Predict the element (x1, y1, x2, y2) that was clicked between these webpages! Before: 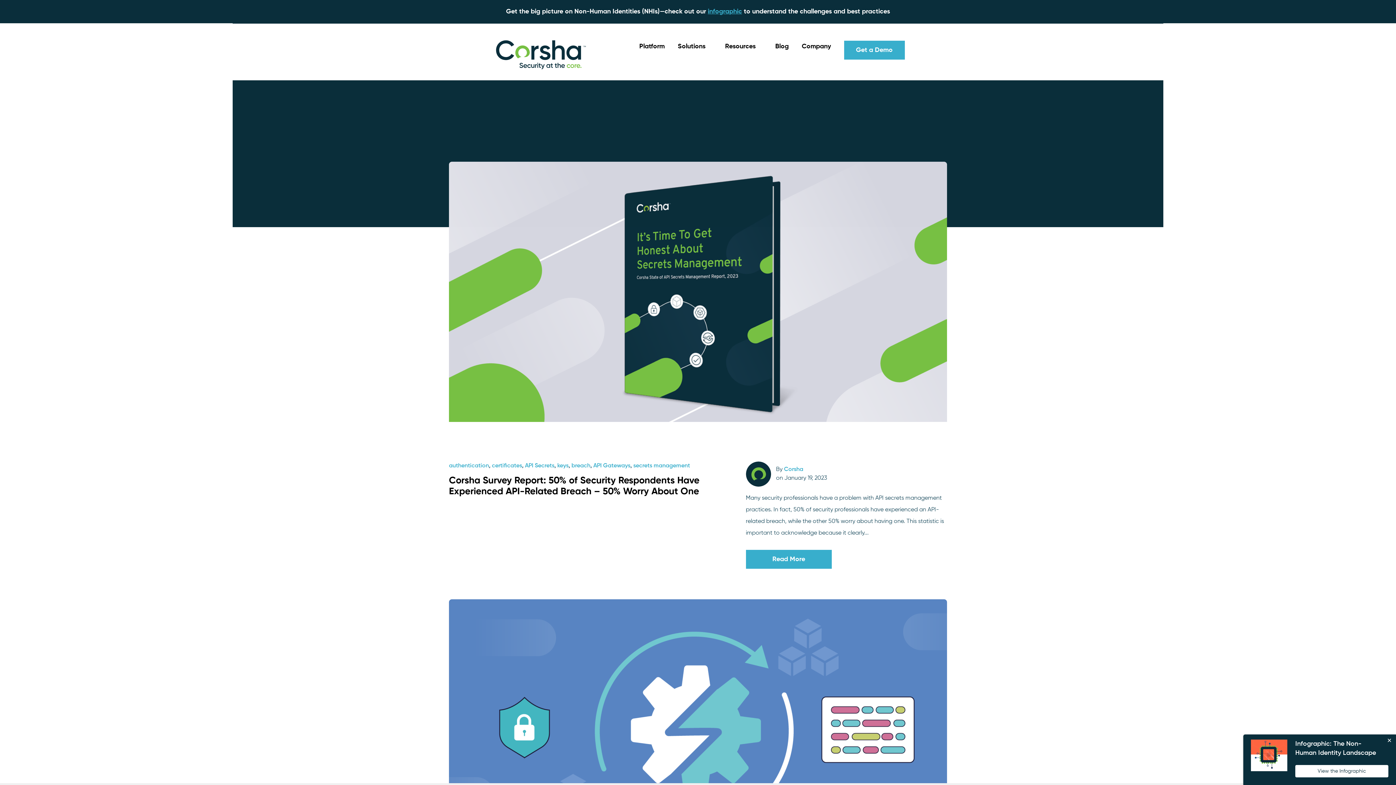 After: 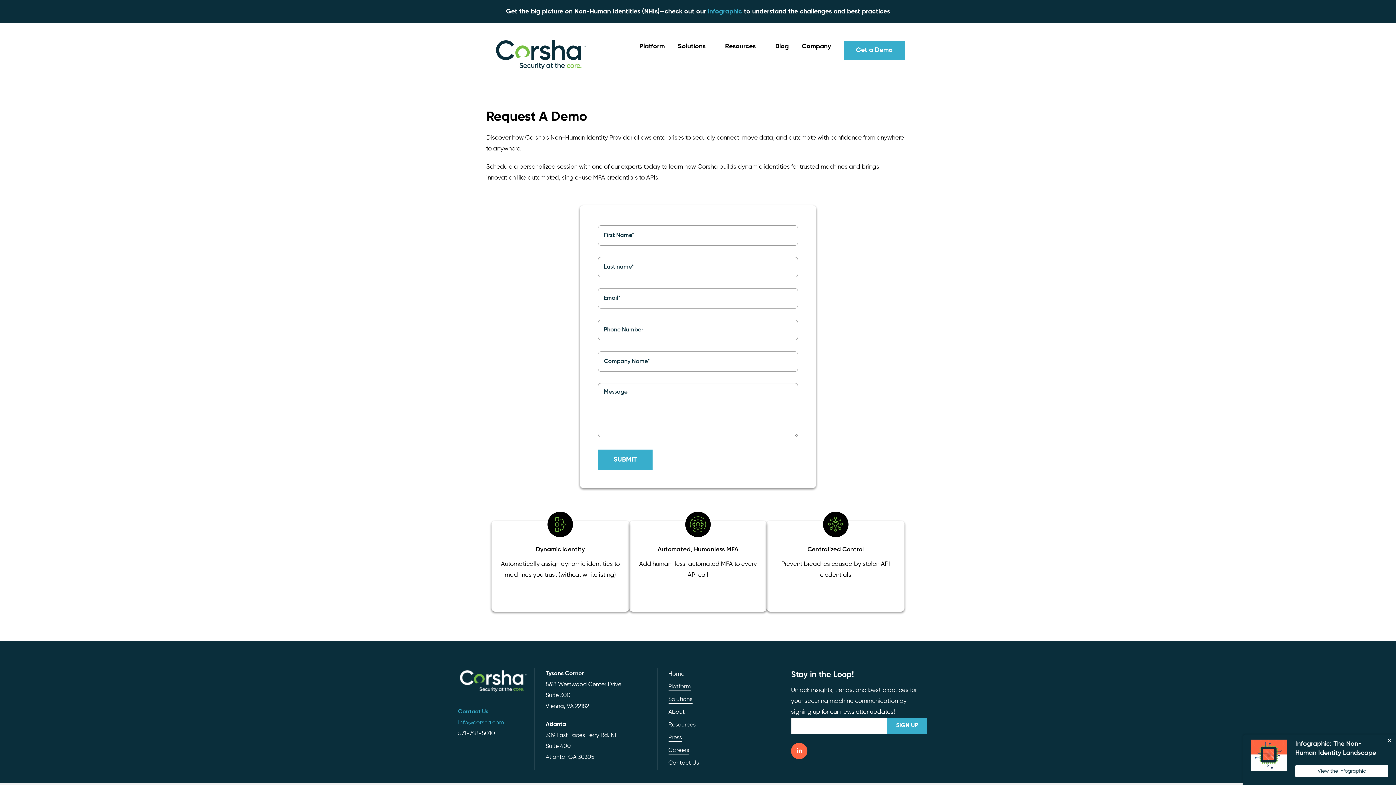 Action: label: Get a Demo bbox: (844, 40, 904, 59)